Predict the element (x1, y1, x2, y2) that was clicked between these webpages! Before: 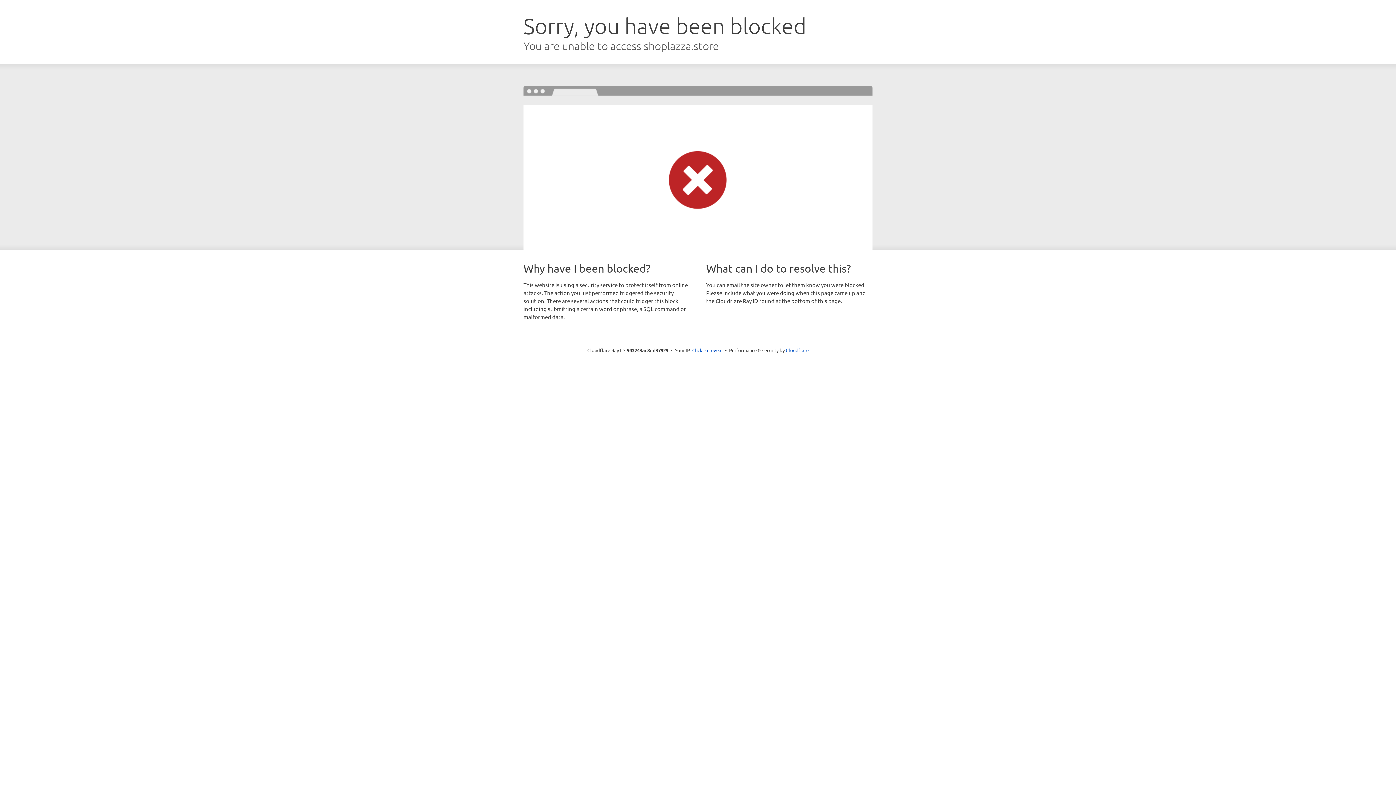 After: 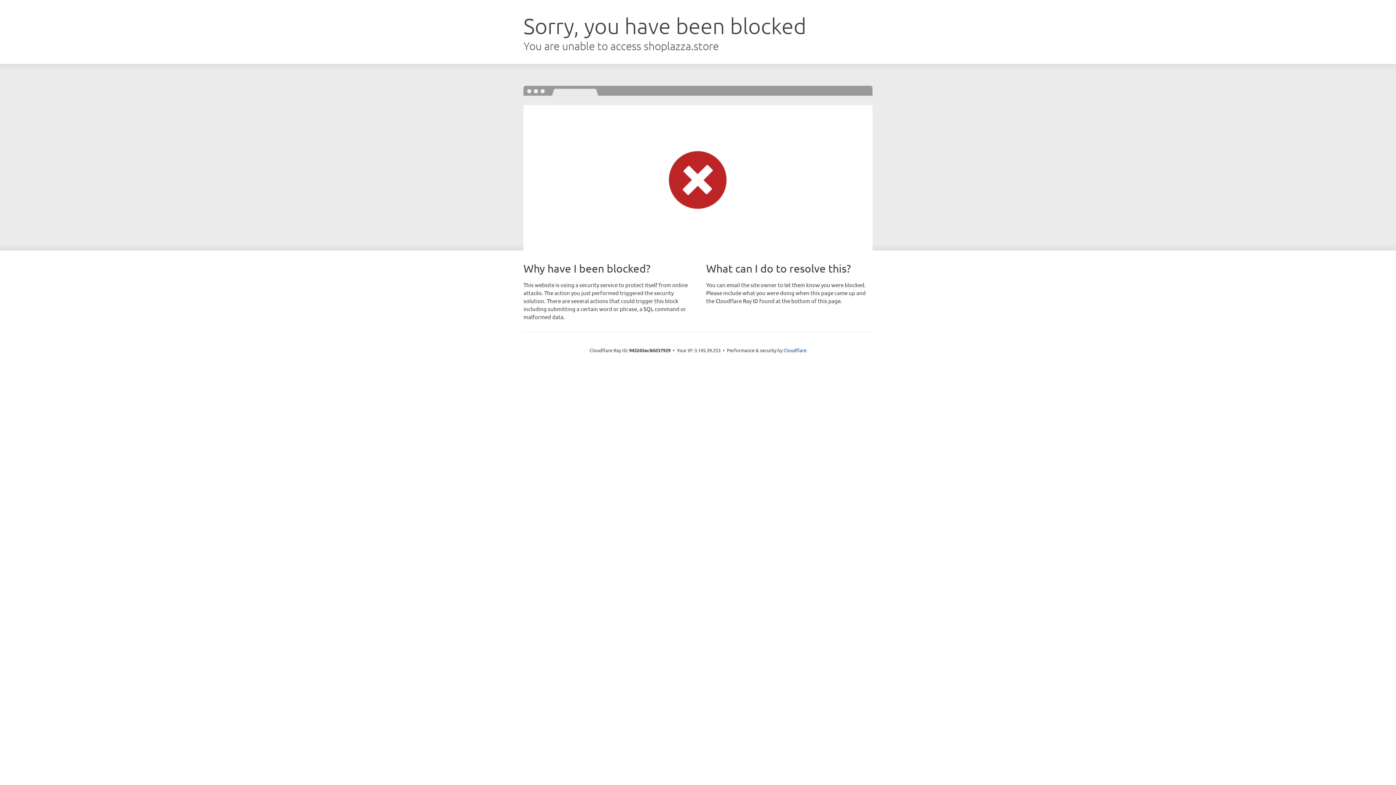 Action: bbox: (692, 346, 722, 353) label: Click to reveal